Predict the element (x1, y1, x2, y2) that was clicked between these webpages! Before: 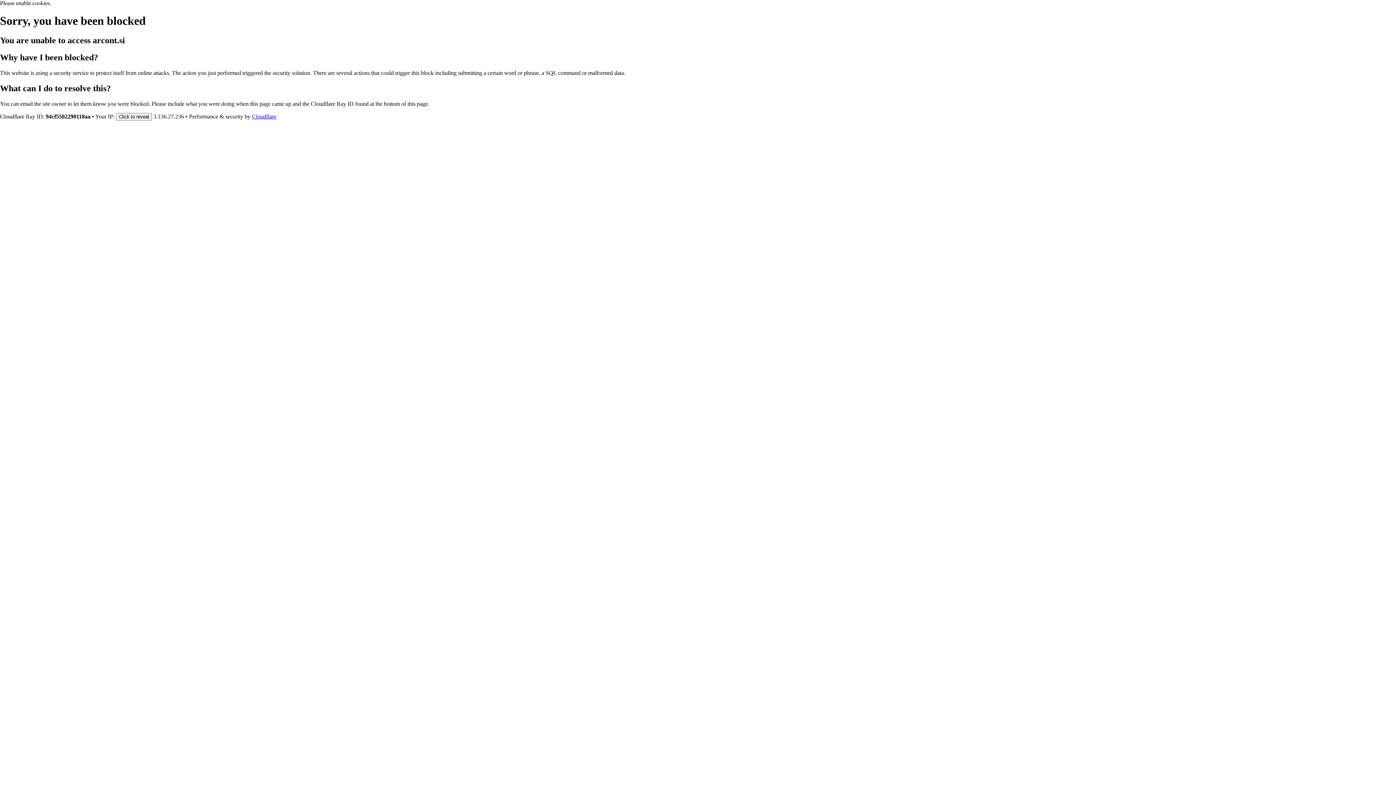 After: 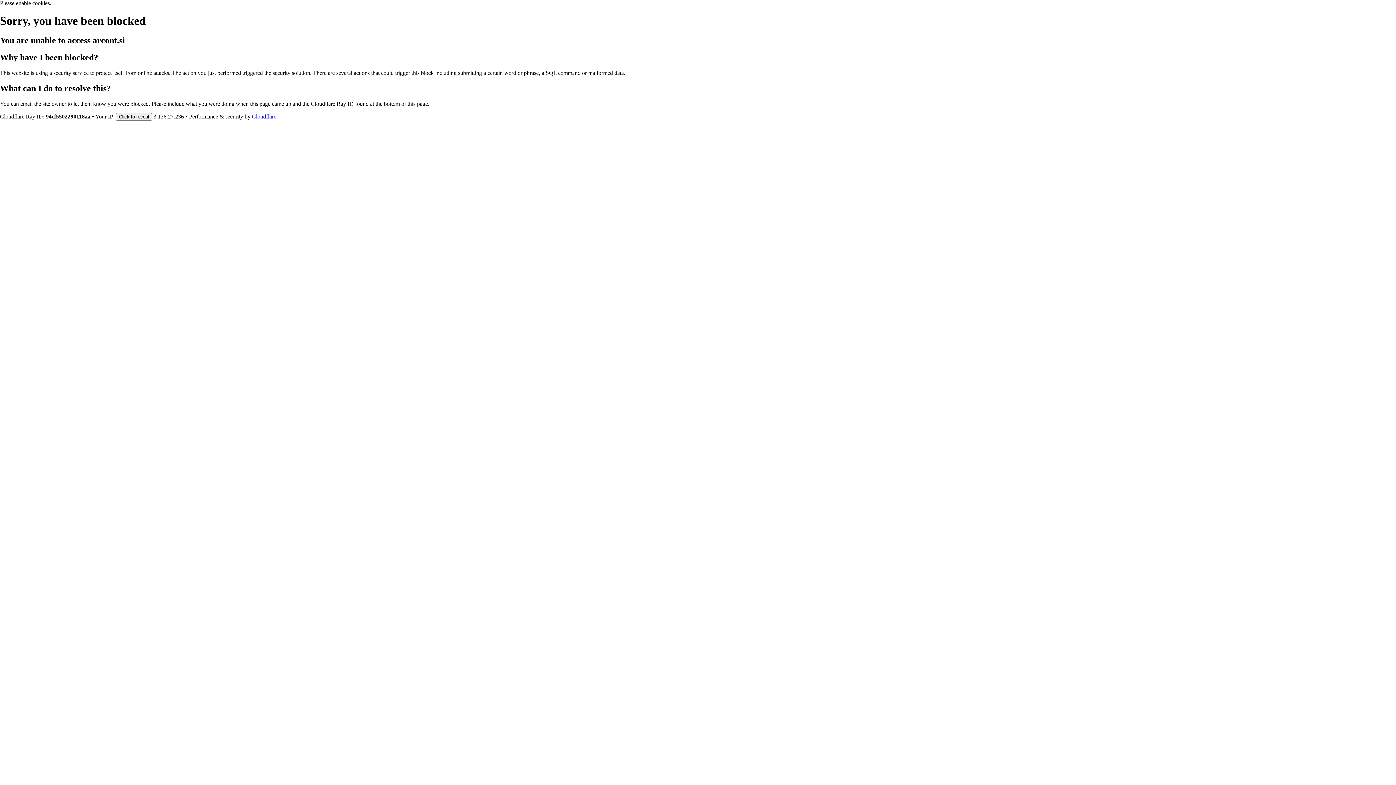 Action: label: Cloudflare bbox: (252, 113, 276, 119)